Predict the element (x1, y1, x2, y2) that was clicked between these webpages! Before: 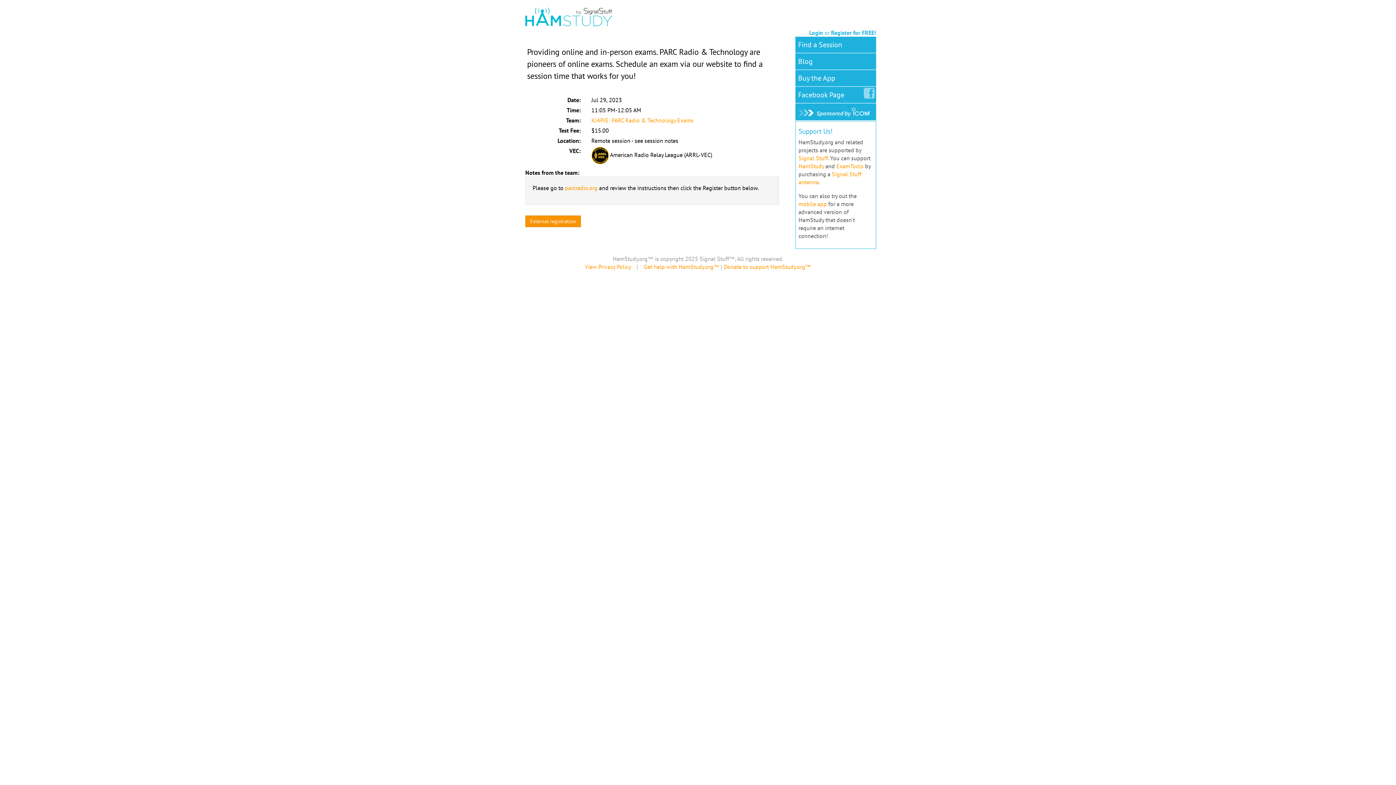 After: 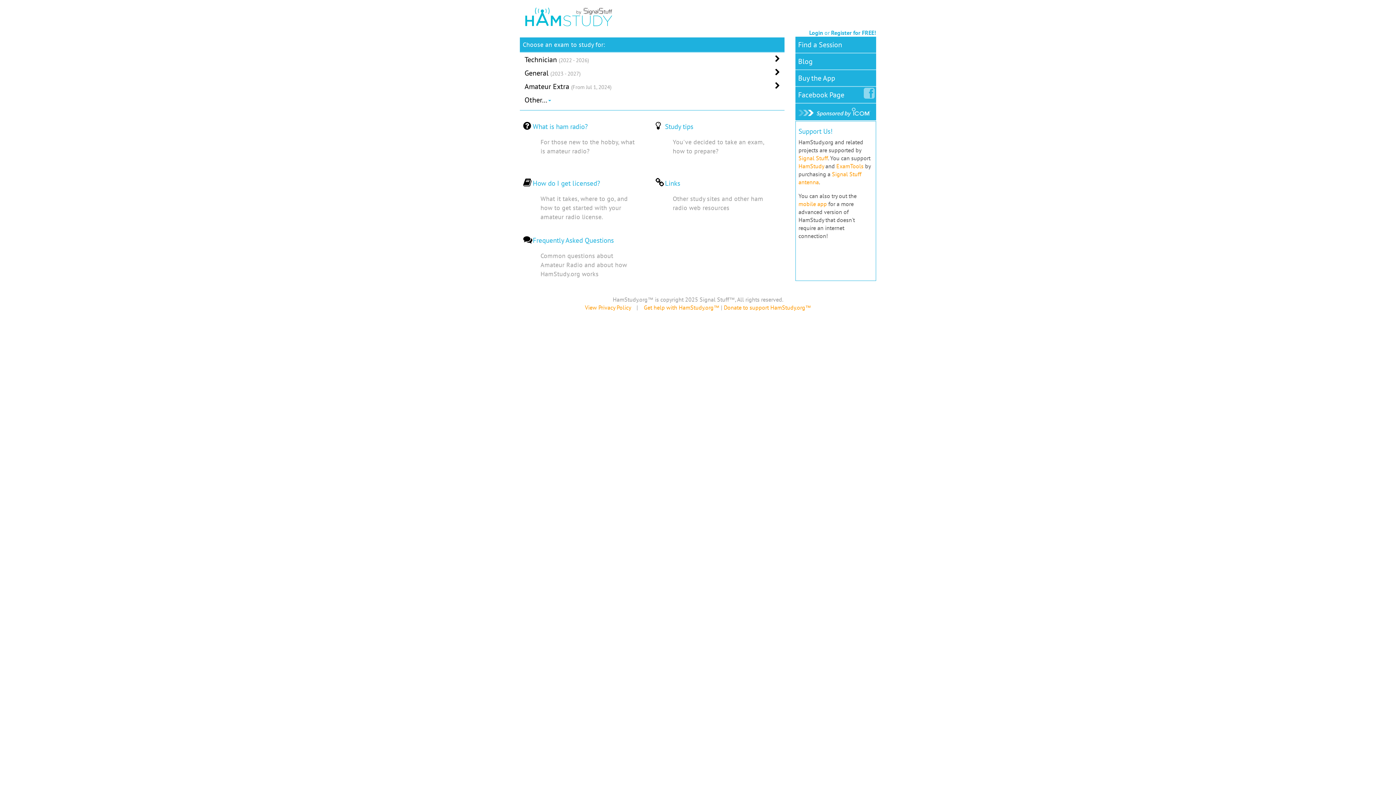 Action: bbox: (525, 20, 612, 27)